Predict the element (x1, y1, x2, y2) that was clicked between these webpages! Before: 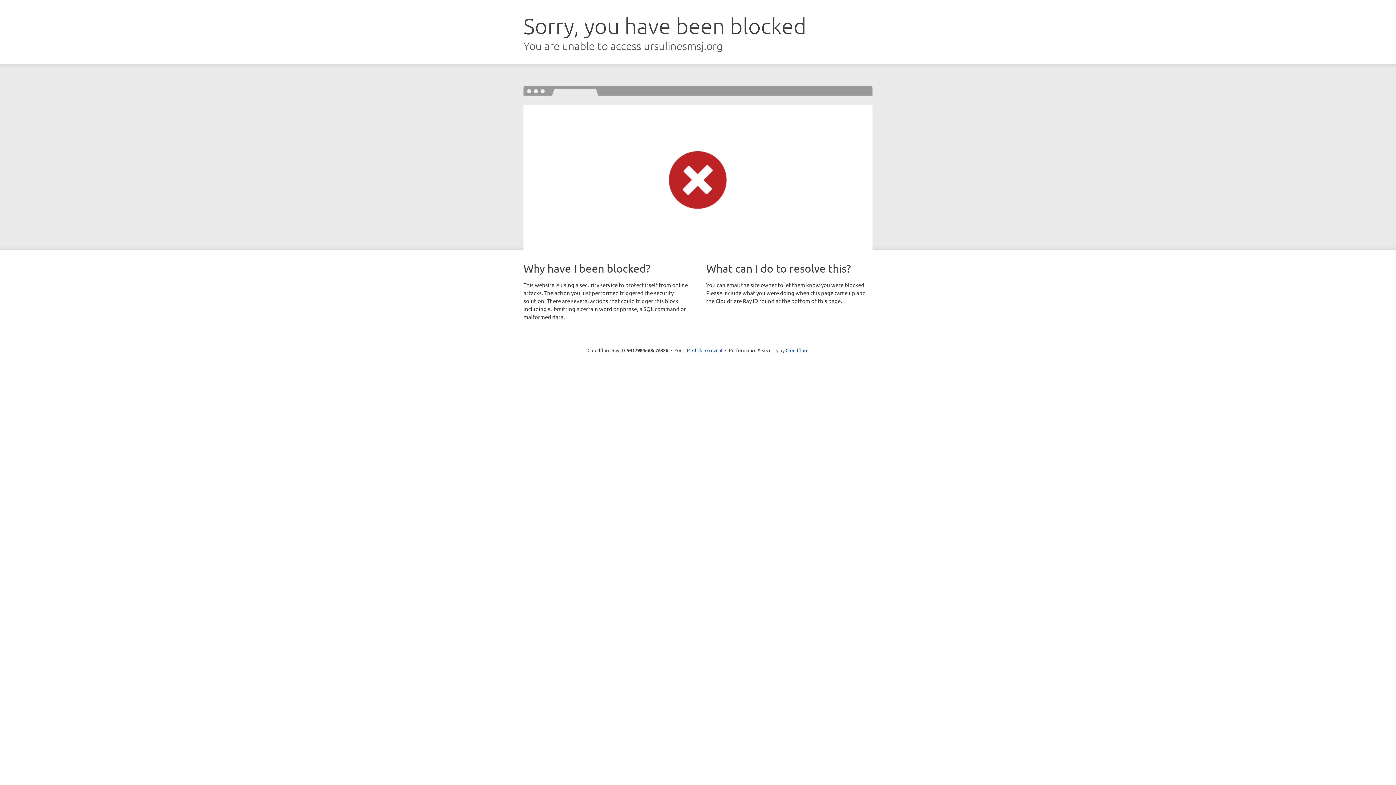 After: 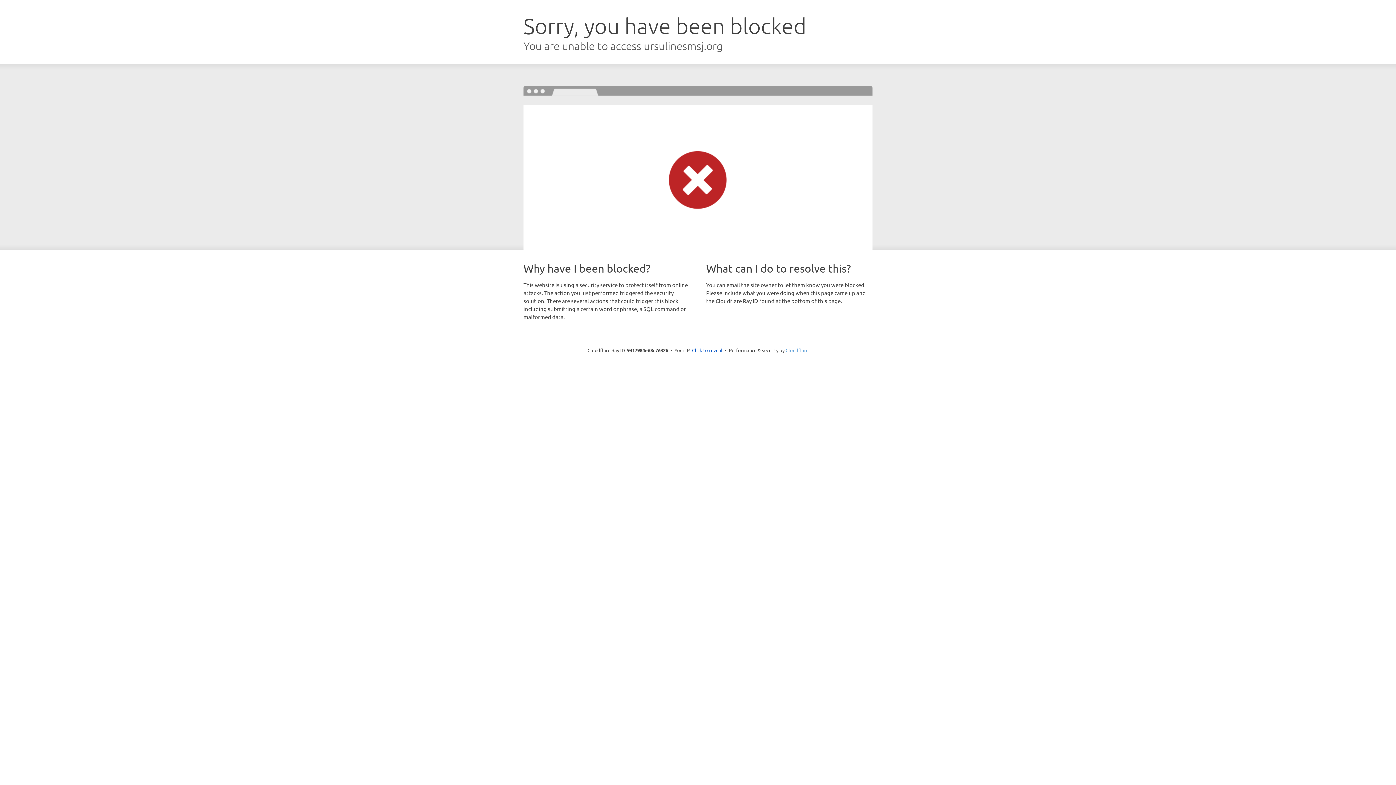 Action: label: Cloudflare bbox: (785, 347, 808, 353)